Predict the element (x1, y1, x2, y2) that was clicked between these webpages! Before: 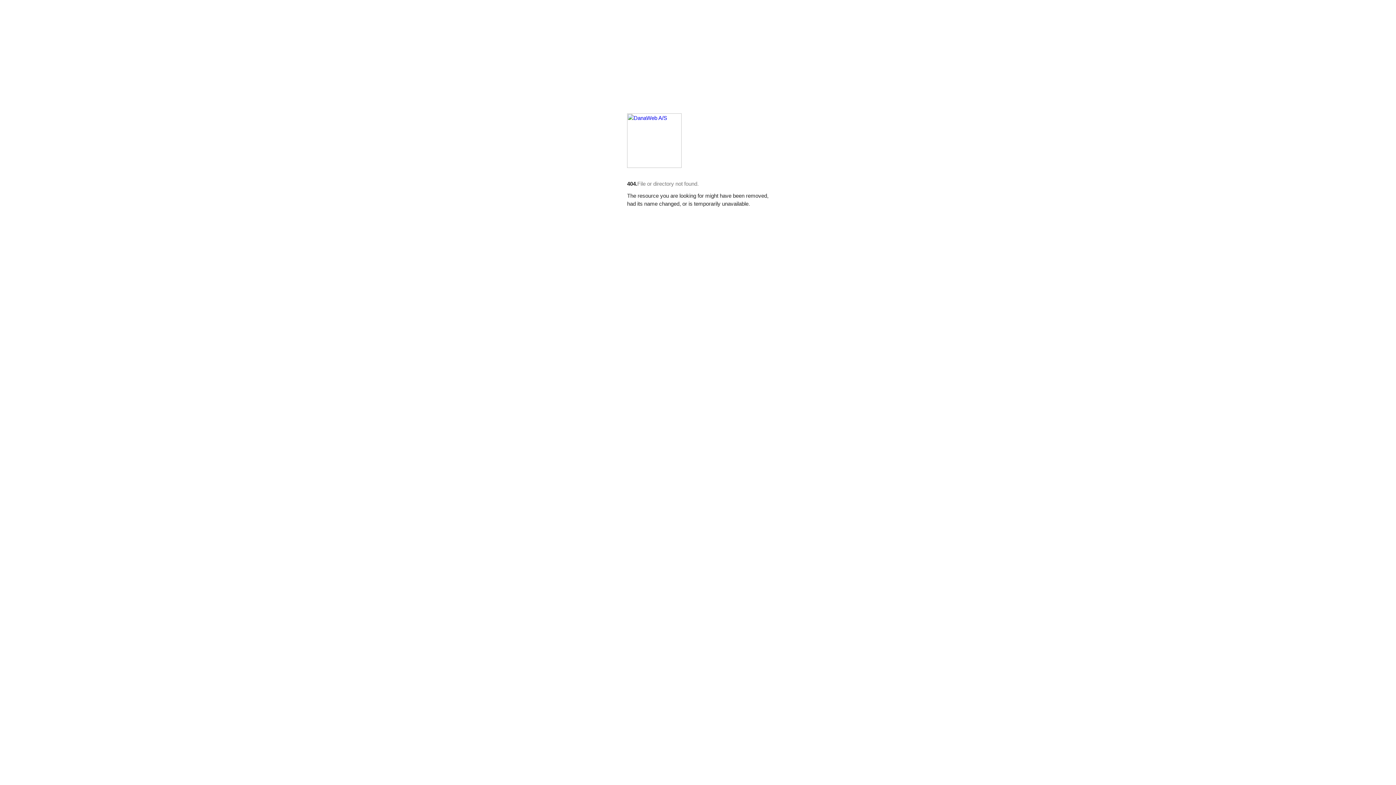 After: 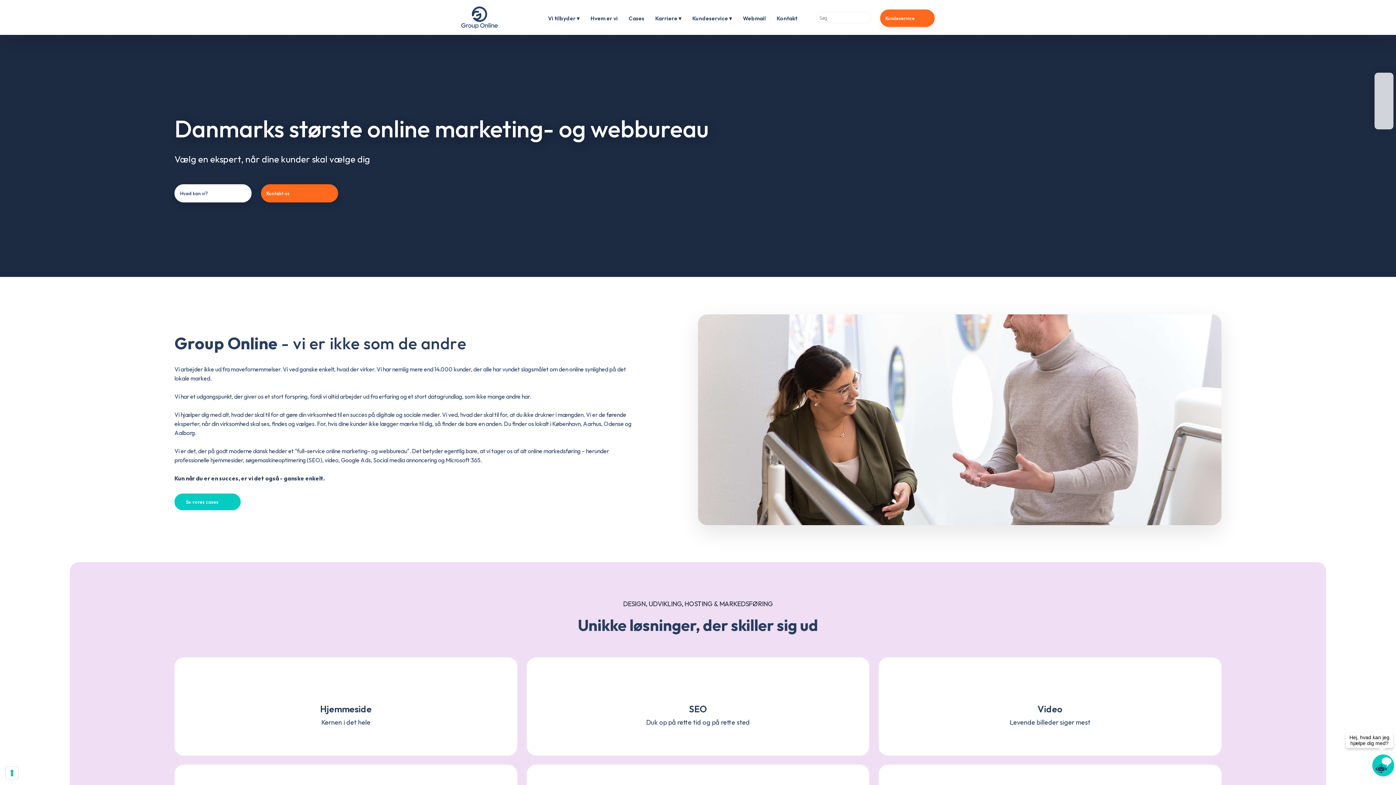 Action: bbox: (627, 162, 681, 168)